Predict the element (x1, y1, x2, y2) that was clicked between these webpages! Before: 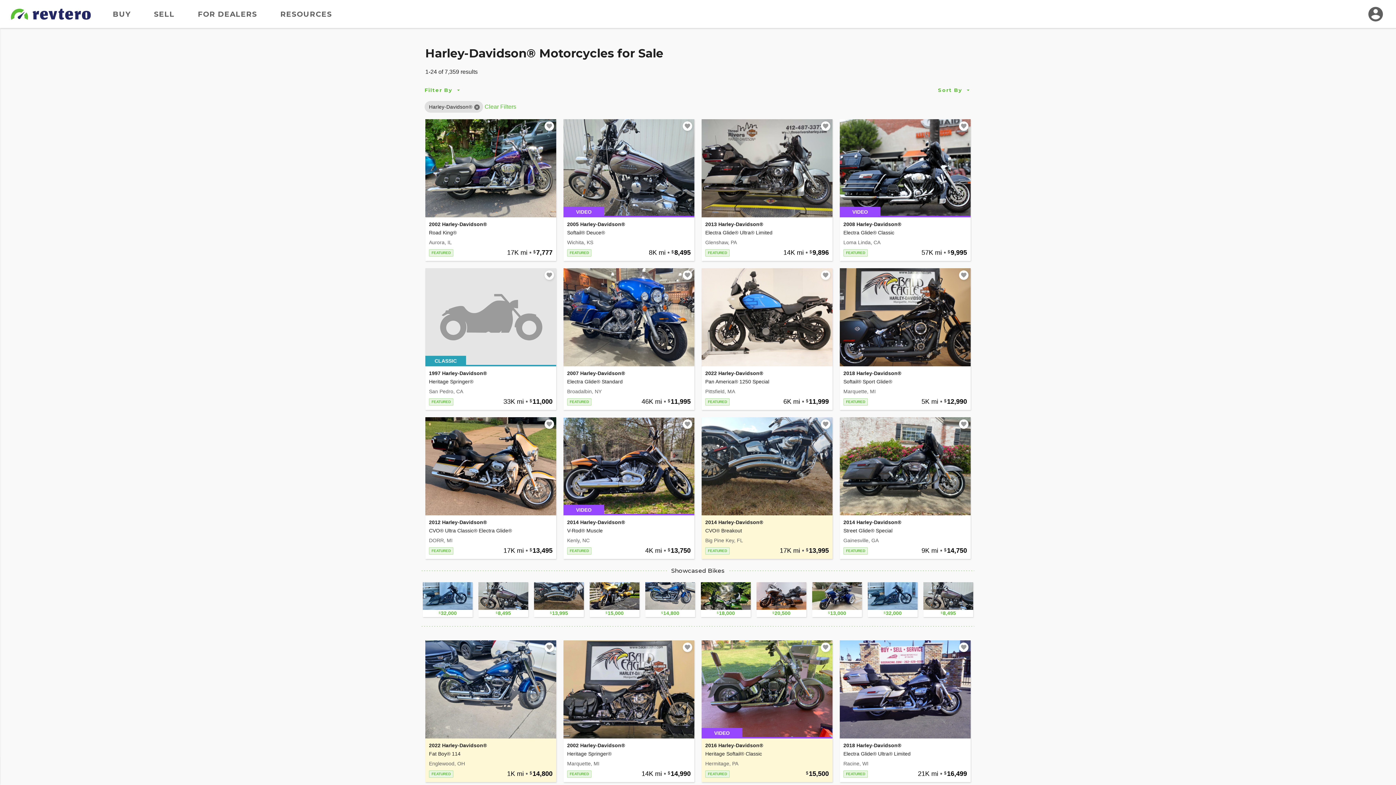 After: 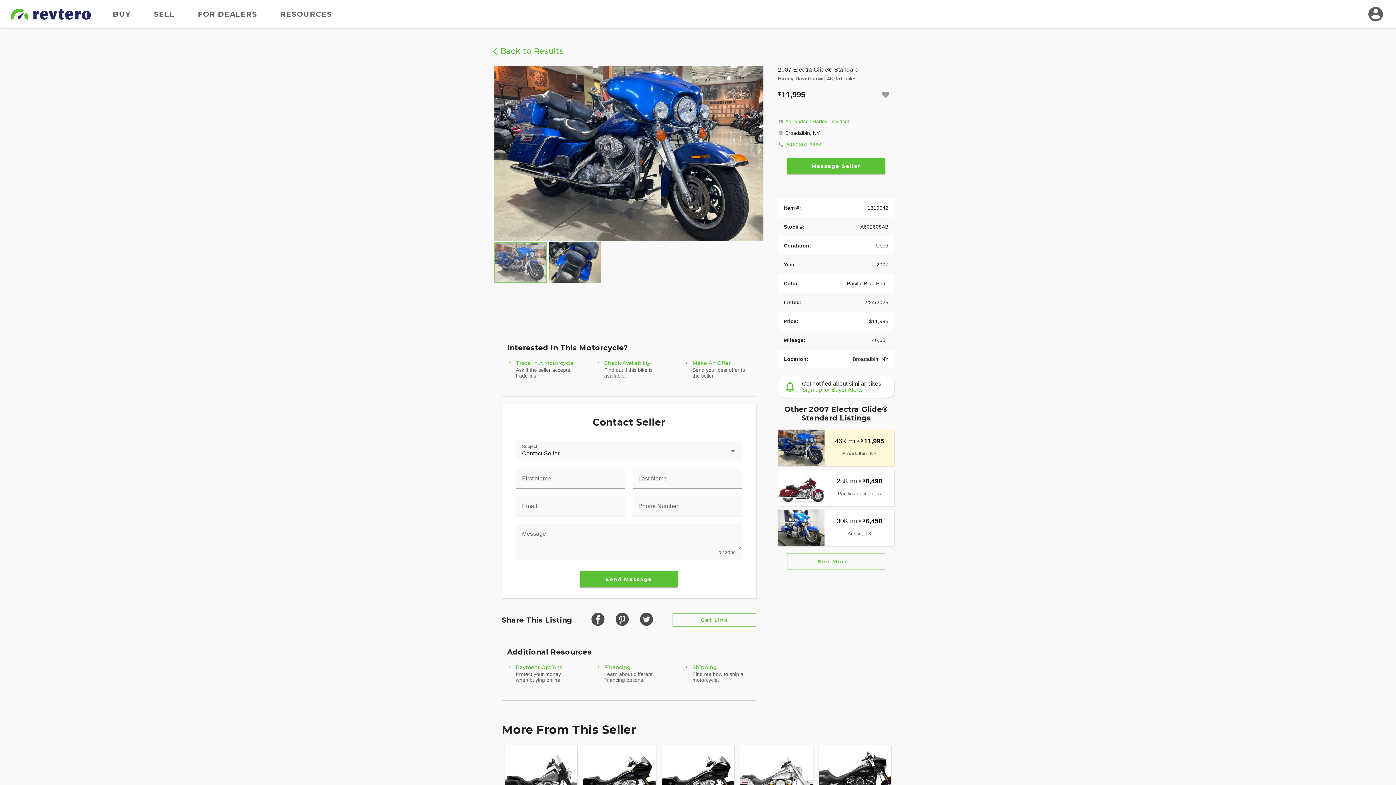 Action: bbox: (563, 268, 694, 410) label: 2007 Harley-Davidson®

Electra Glide® Standard

Broadalbin, NY

FEATURED
46K mi • 11,995